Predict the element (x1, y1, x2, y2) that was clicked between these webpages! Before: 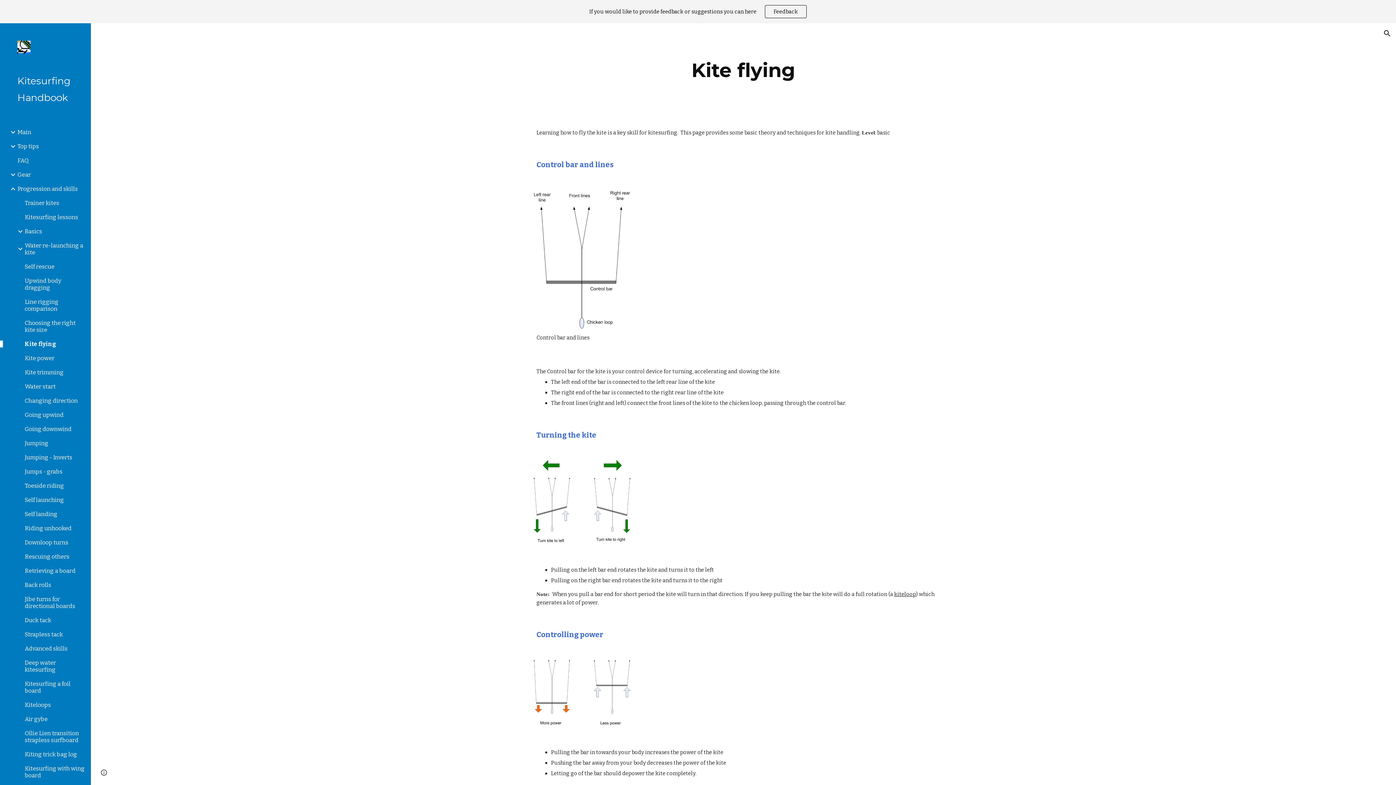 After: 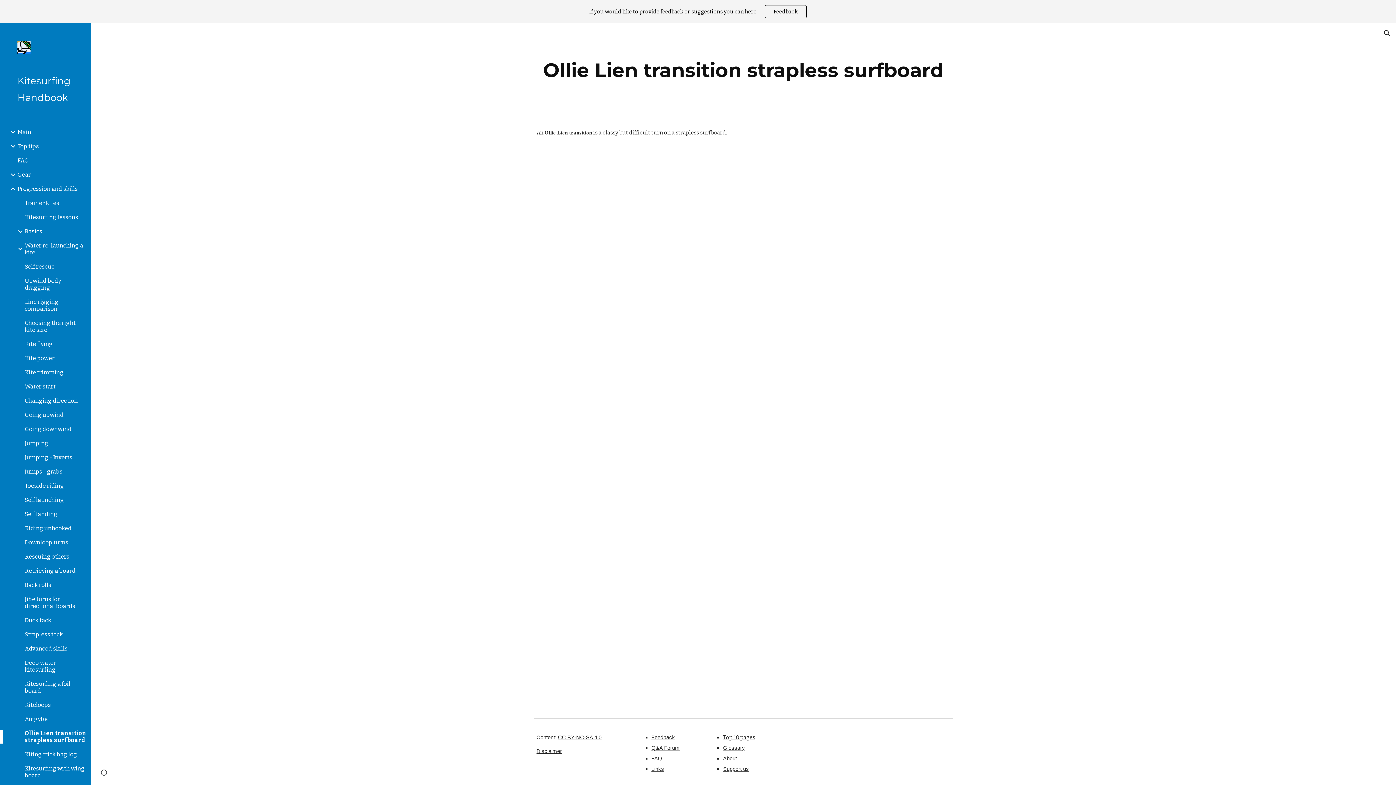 Action: label: Ollie Lien transition strapless surfboard bbox: (23, 730, 86, 744)